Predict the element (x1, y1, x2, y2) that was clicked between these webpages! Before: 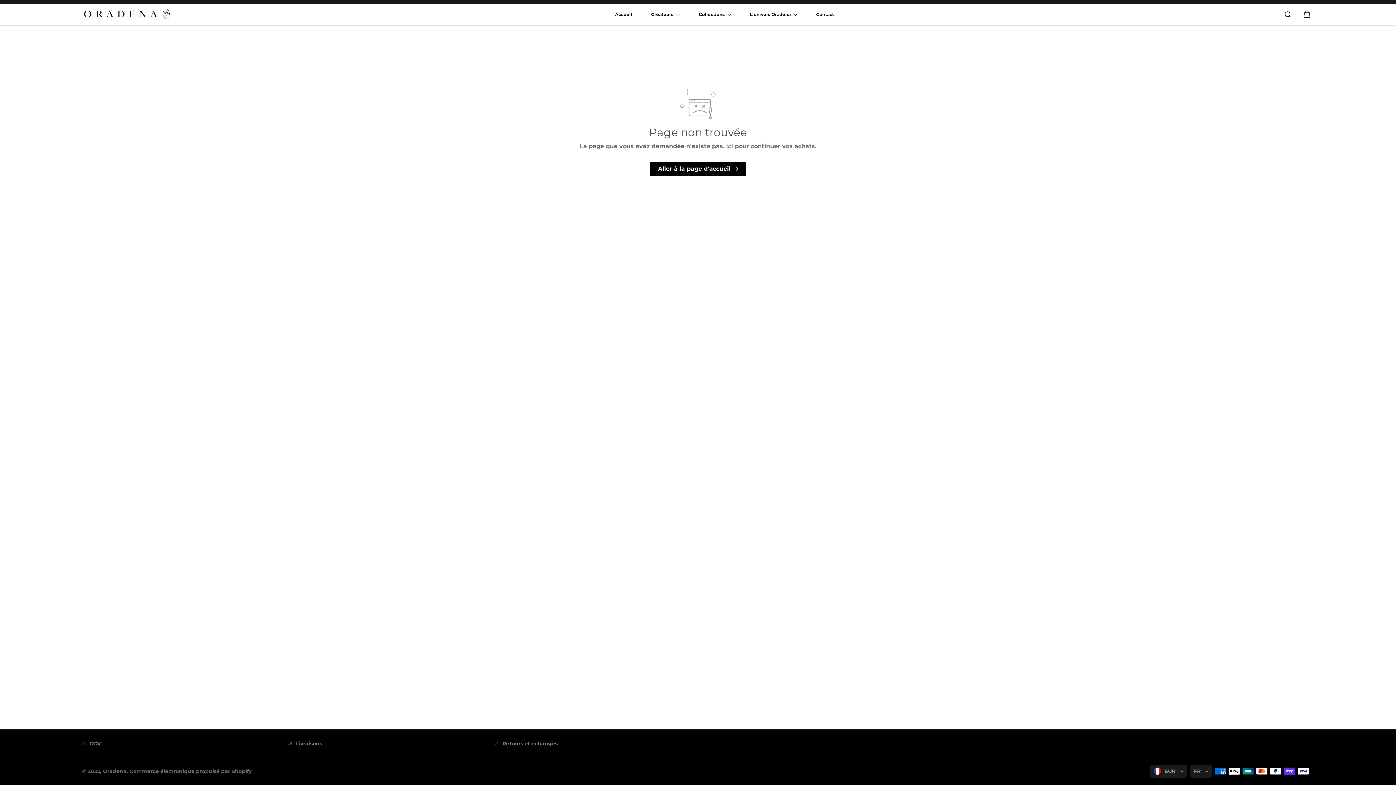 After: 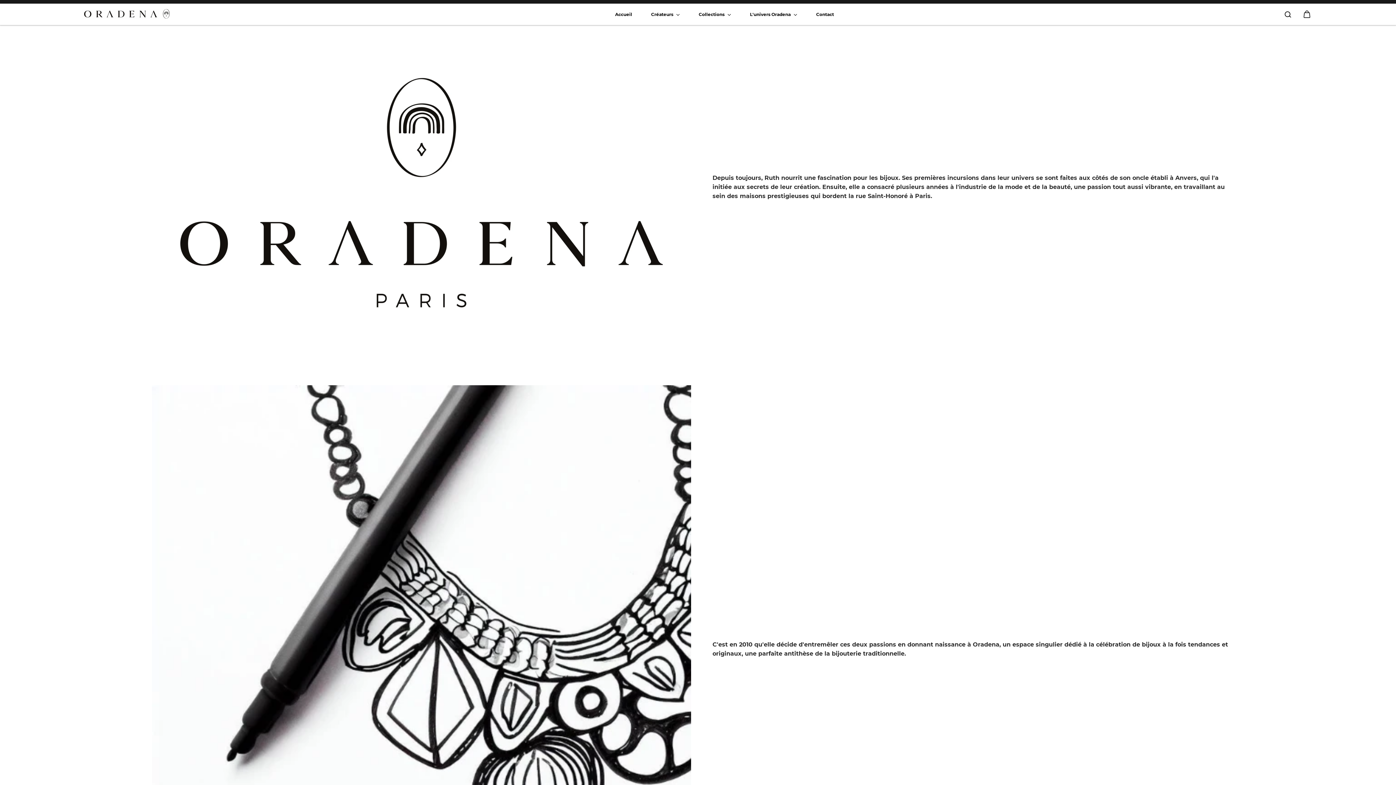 Action: label: L'univers Oradena  bbox: (746, 4, 801, 24)